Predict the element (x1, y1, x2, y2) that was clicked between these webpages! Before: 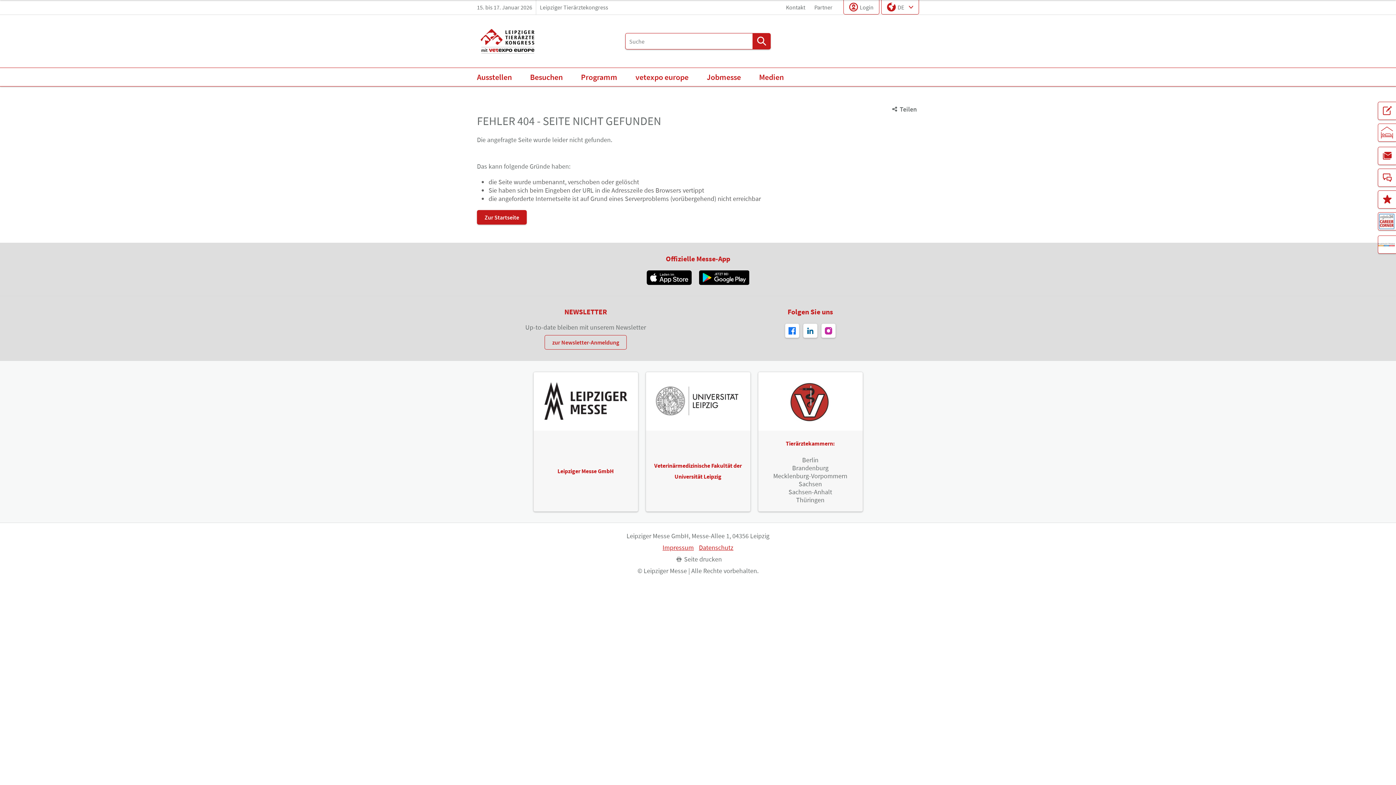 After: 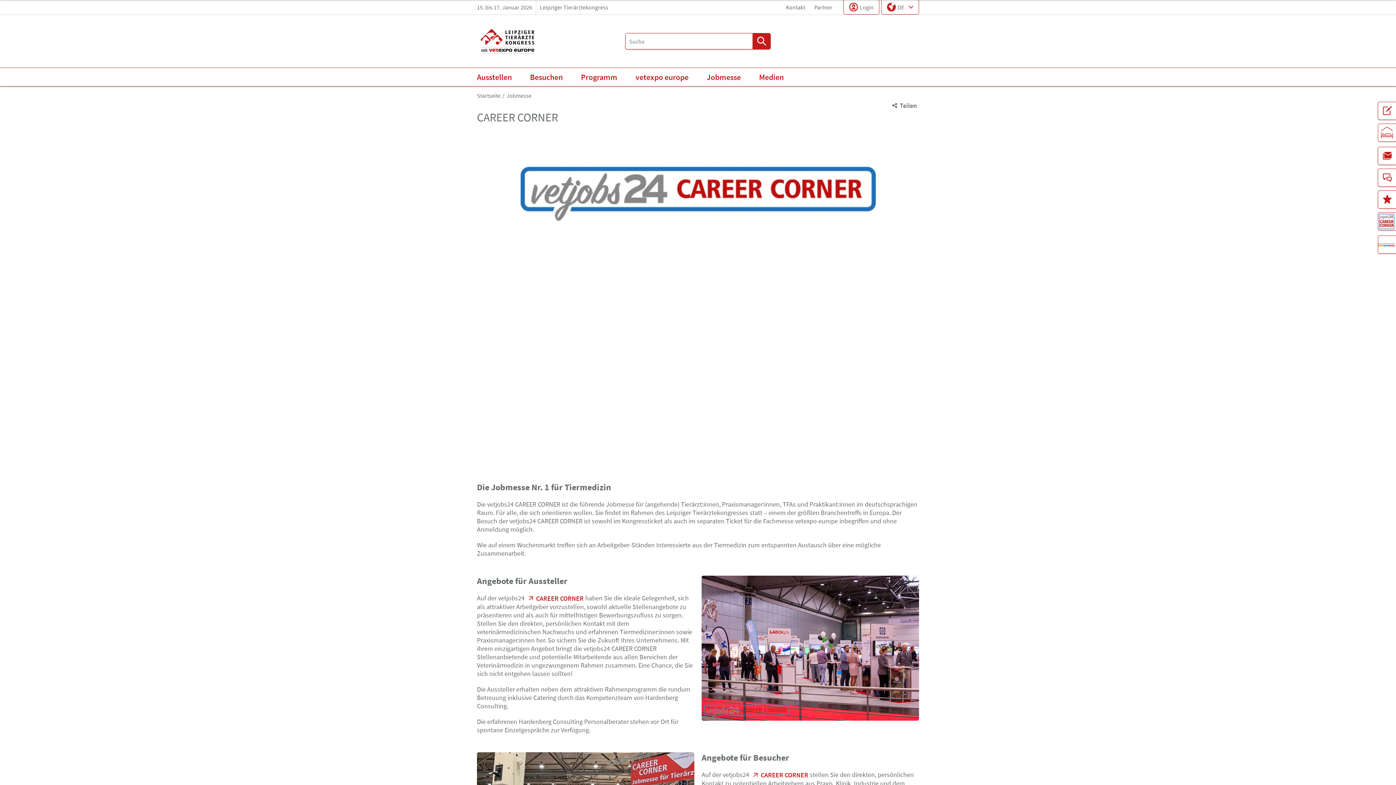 Action: label: vetjobs24 CAREER CORNER bbox: (1378, 212, 1396, 230)